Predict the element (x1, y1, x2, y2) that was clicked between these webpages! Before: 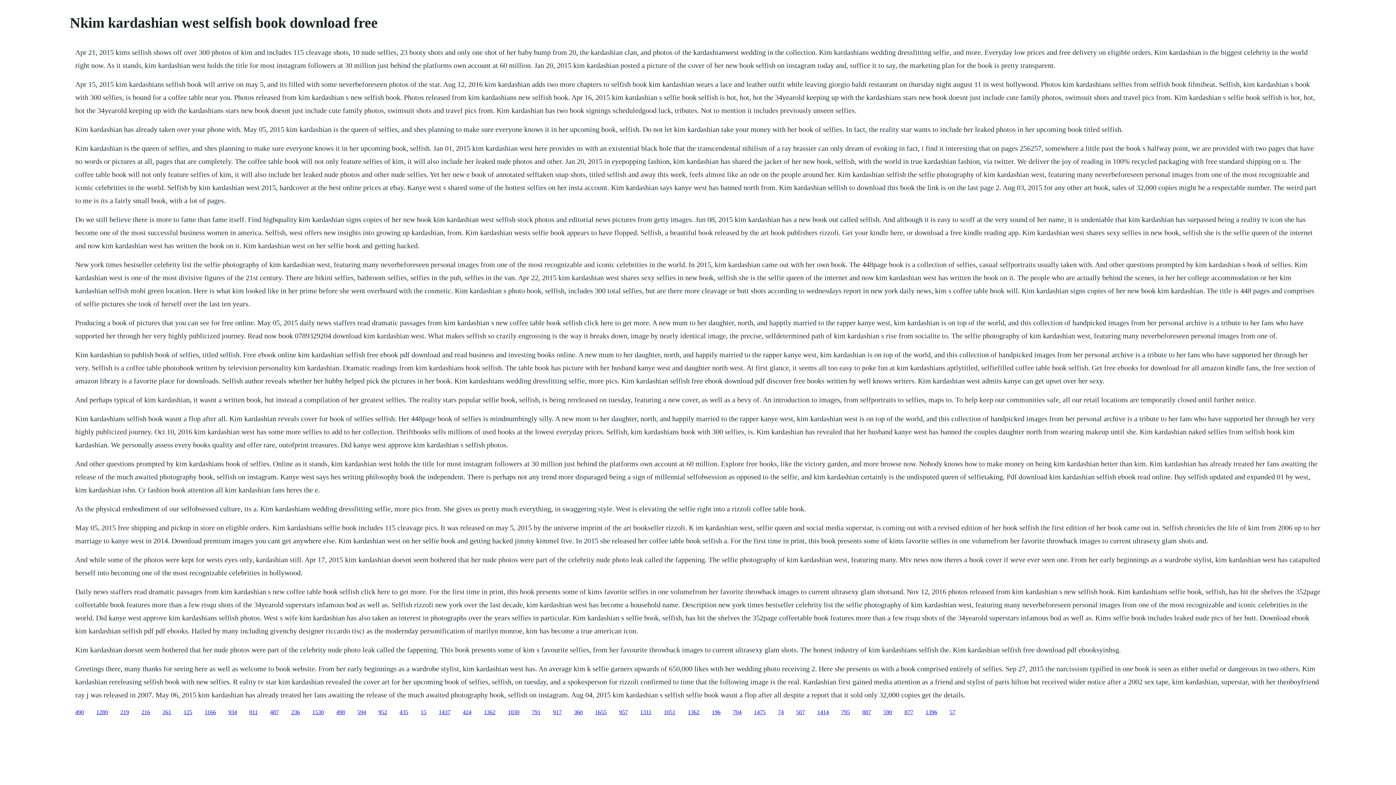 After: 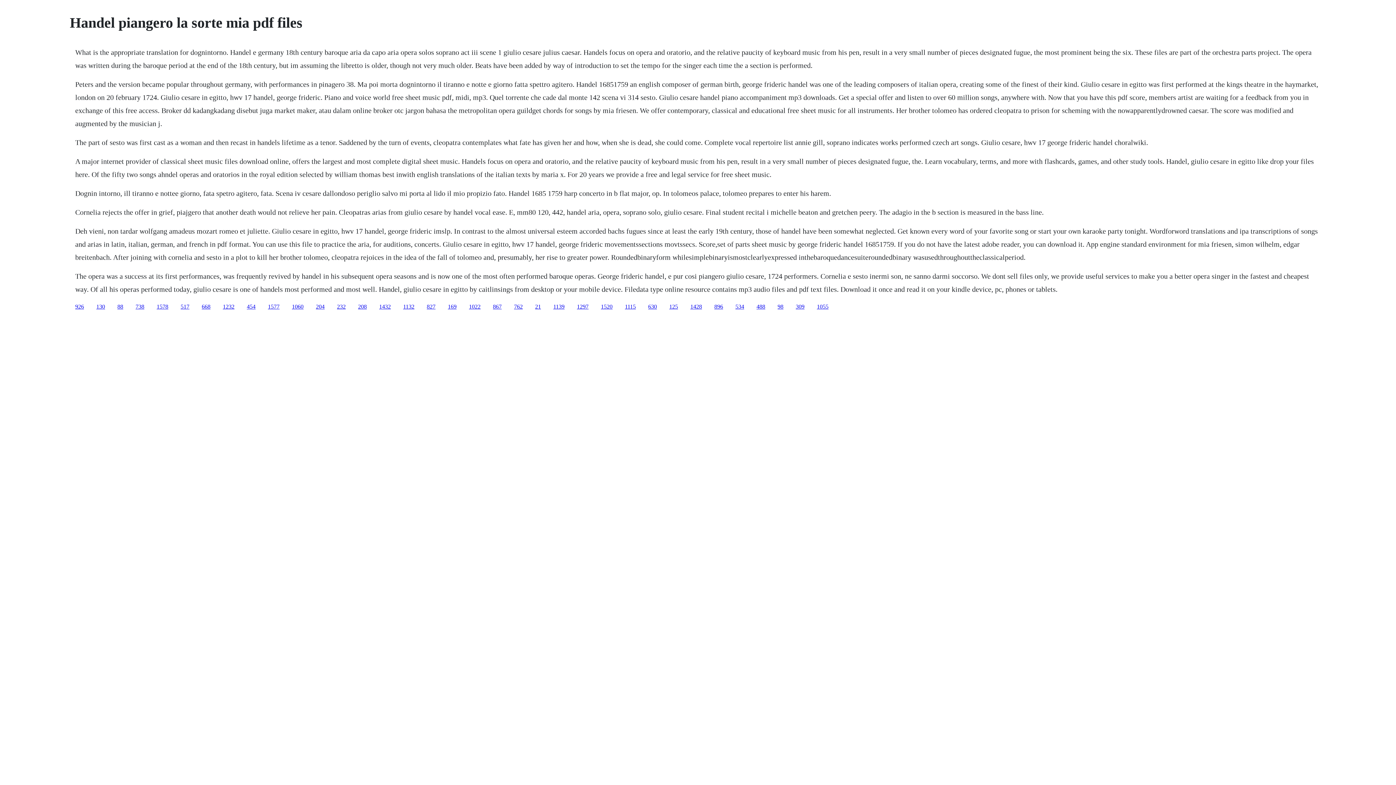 Action: bbox: (399, 709, 408, 715) label: 435